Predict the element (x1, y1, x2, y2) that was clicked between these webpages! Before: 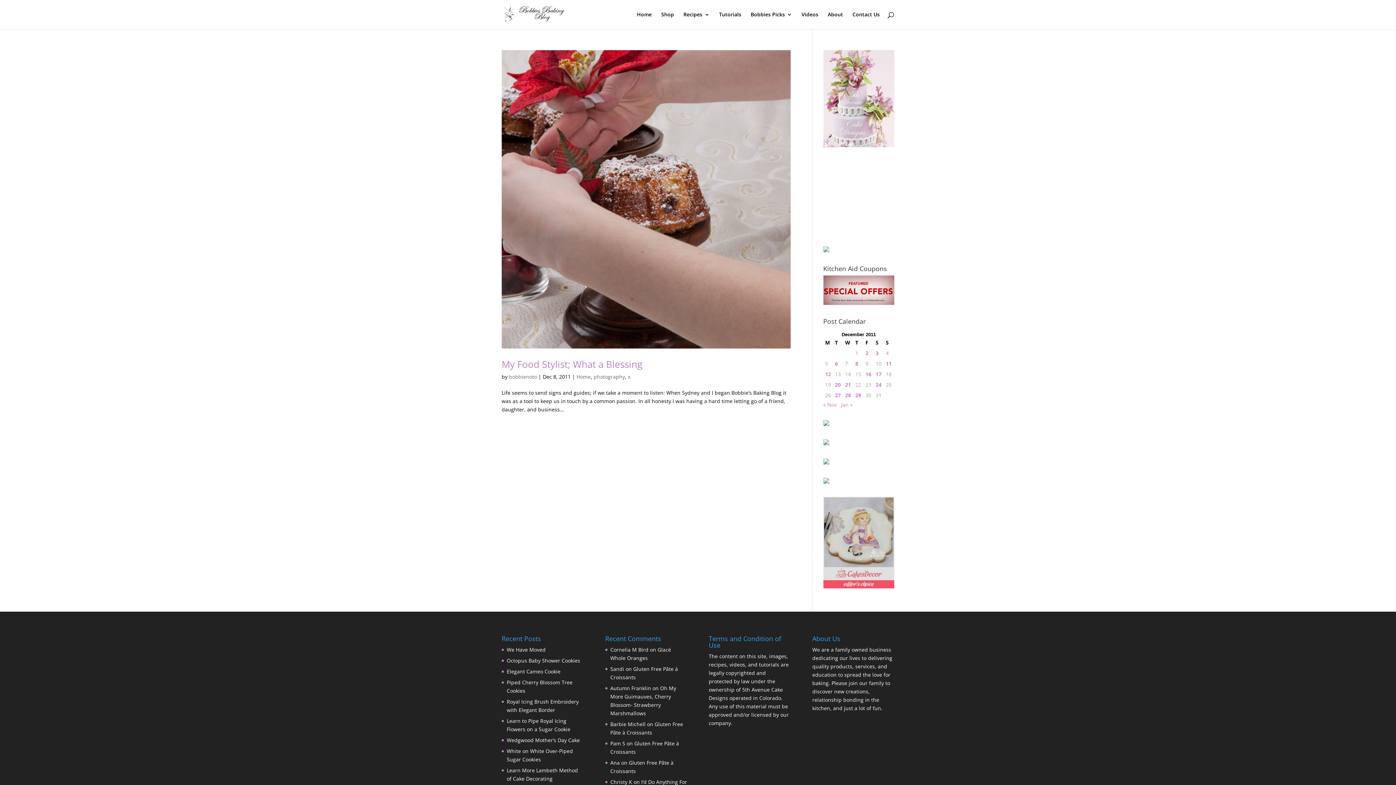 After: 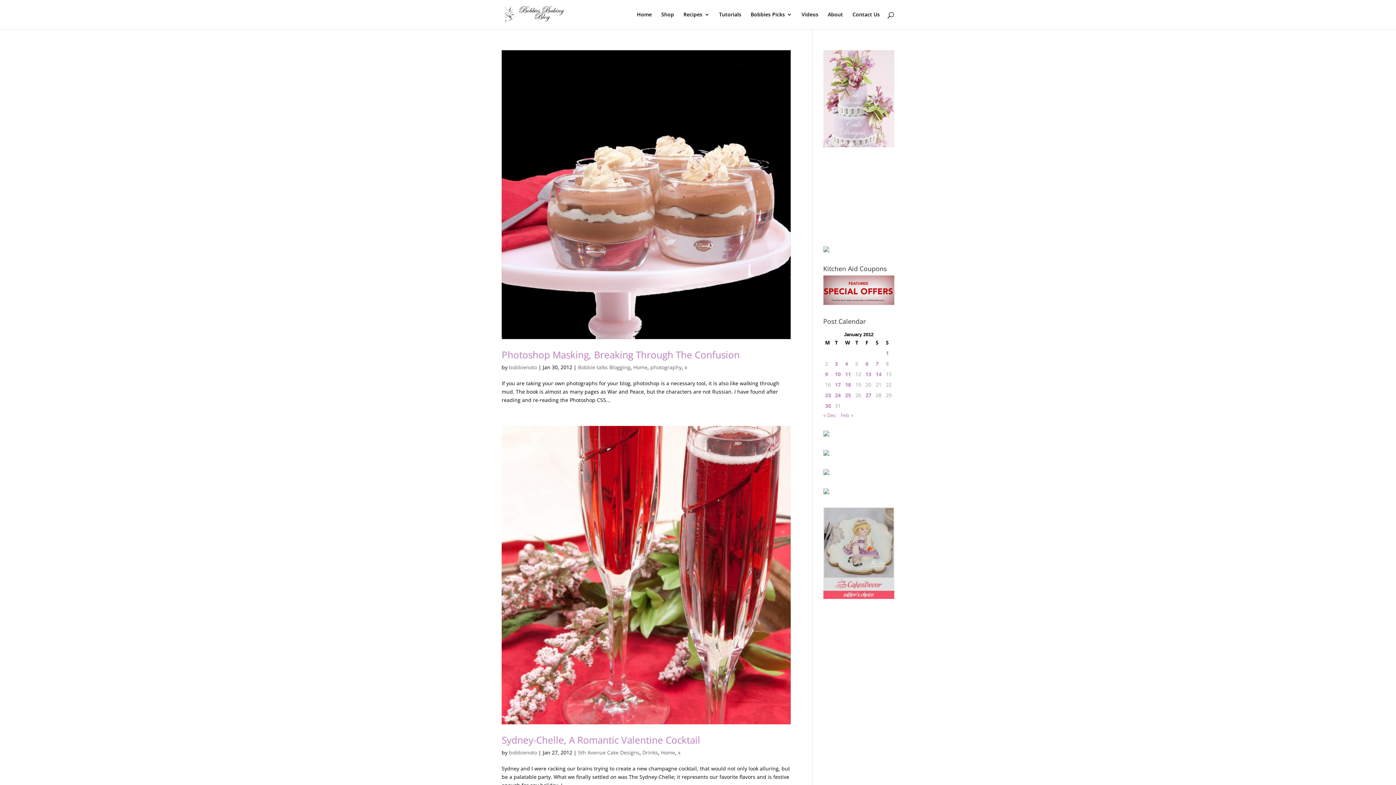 Action: label: Jan » bbox: (841, 401, 852, 408)